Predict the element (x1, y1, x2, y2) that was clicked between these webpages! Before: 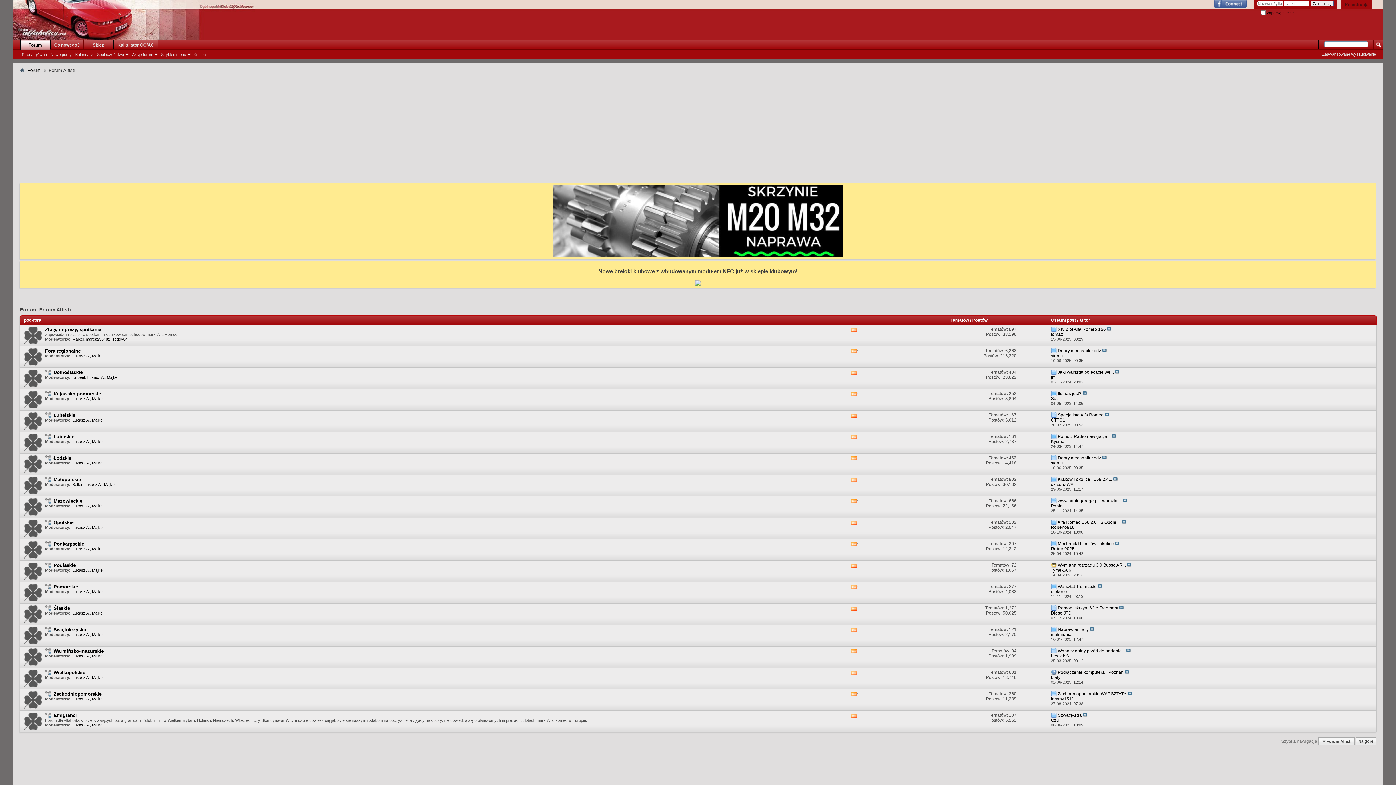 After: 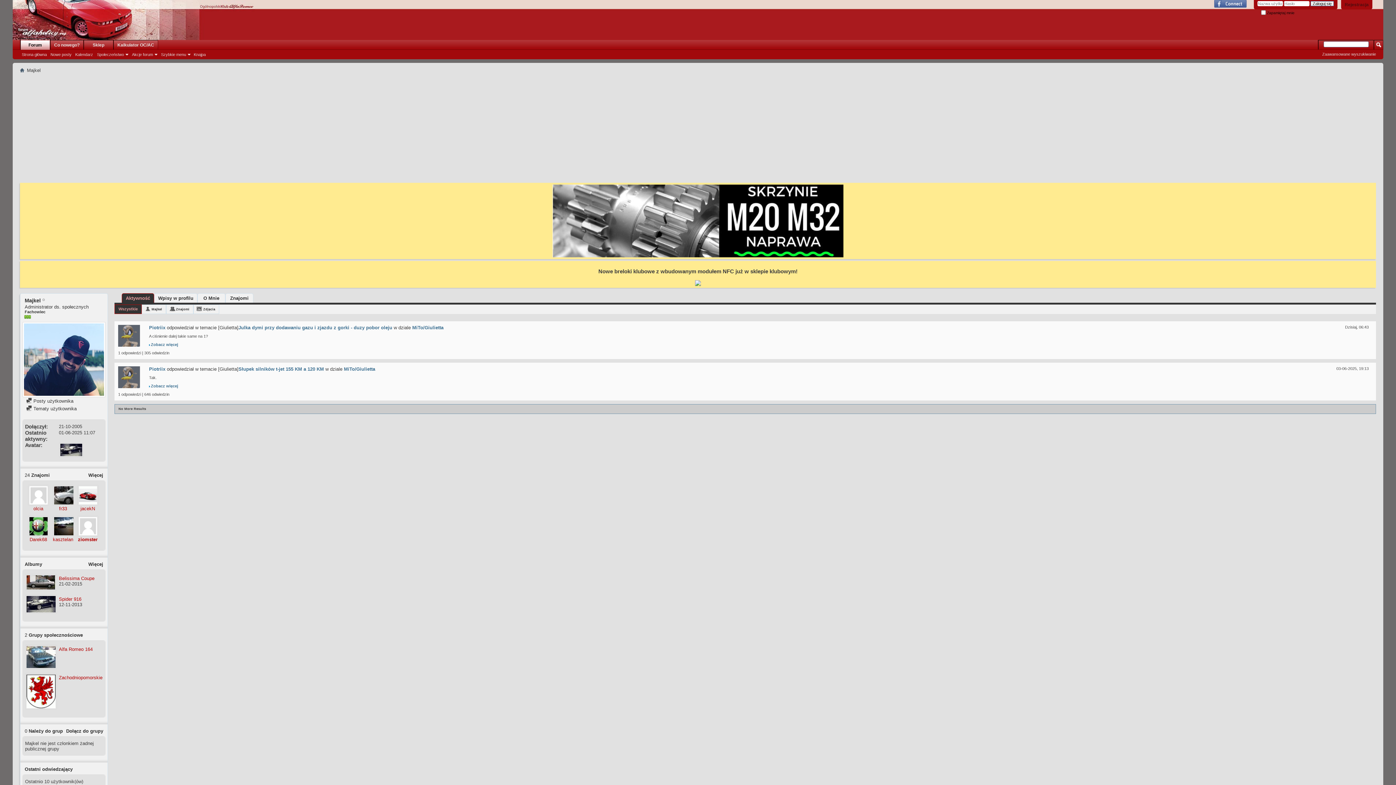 Action: label: Majkel bbox: (92, 460, 103, 465)